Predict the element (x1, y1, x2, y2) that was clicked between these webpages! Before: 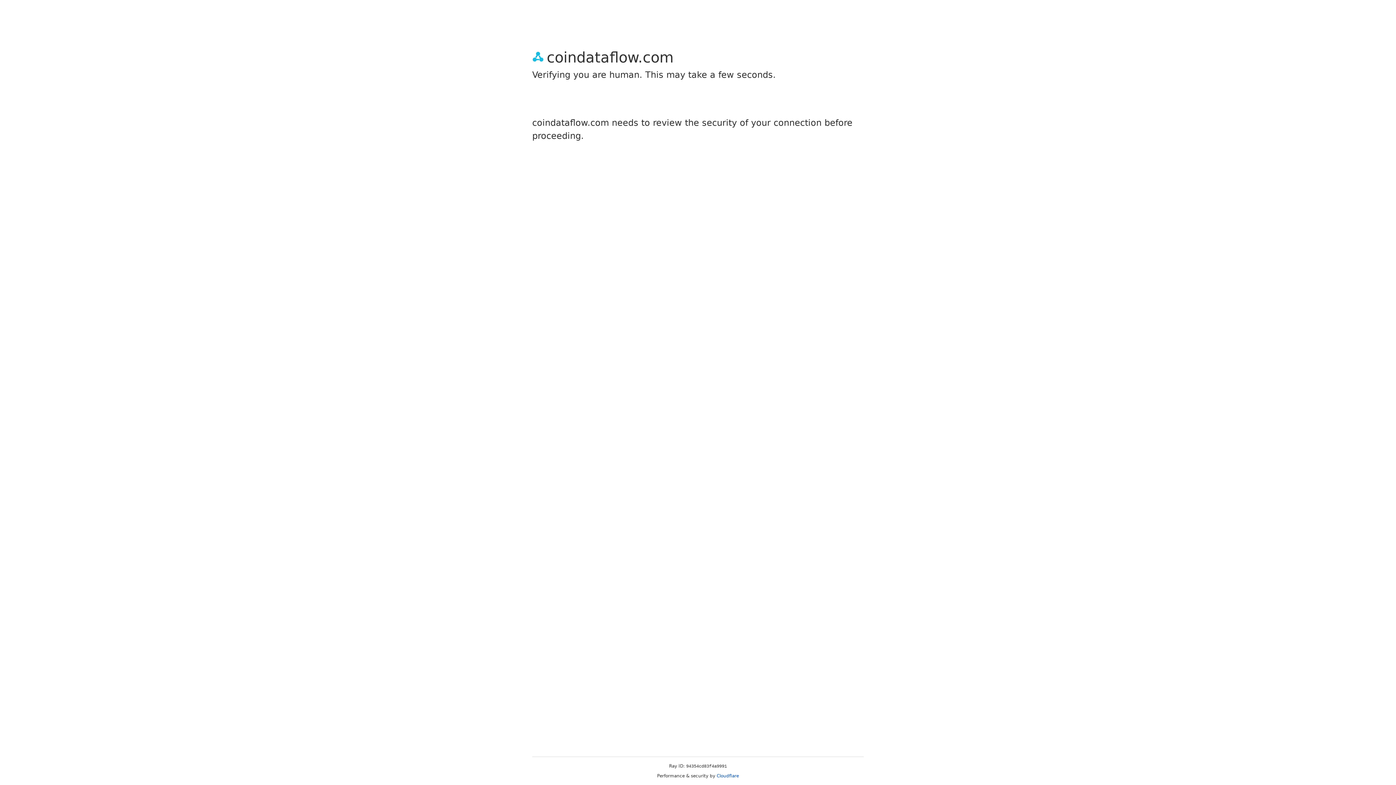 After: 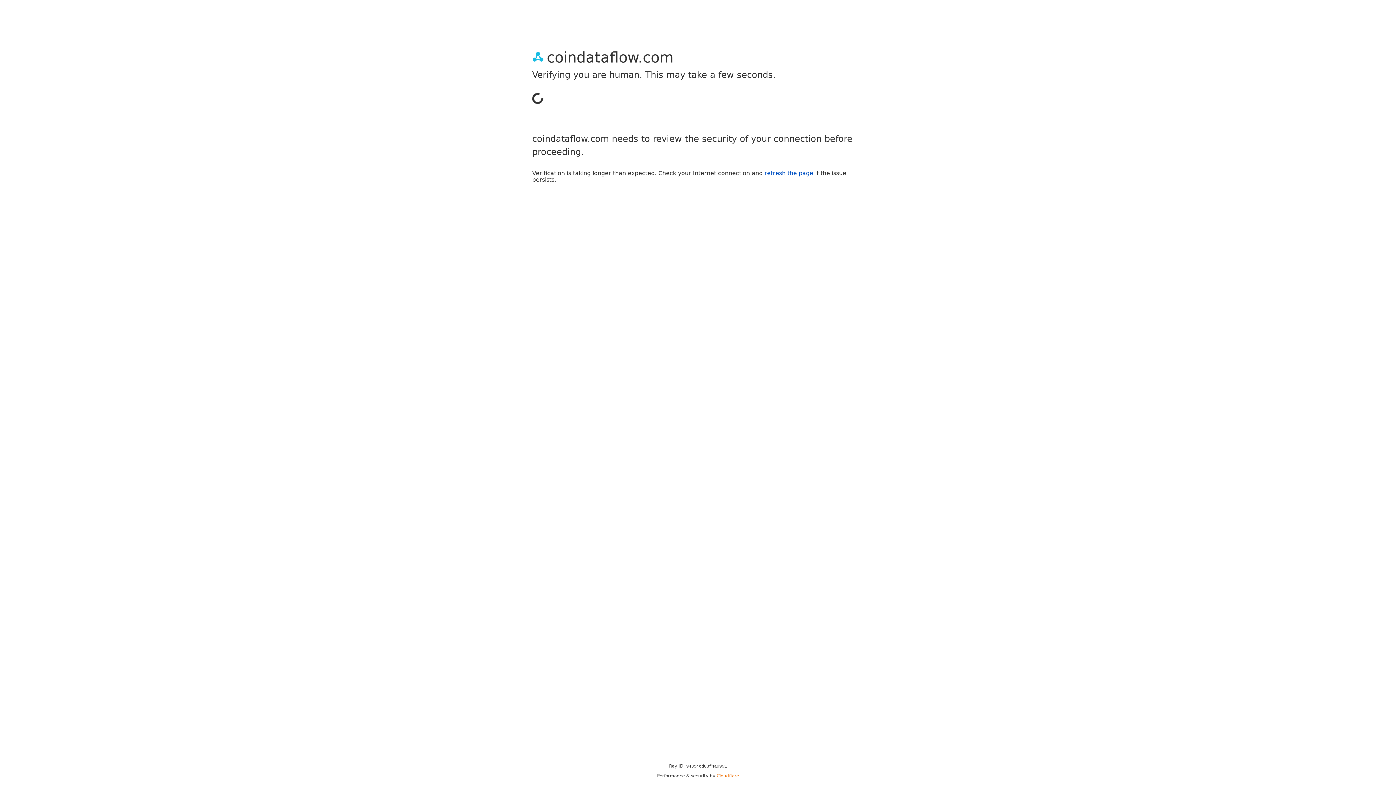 Action: bbox: (716, 773, 739, 778) label: Cloudflare